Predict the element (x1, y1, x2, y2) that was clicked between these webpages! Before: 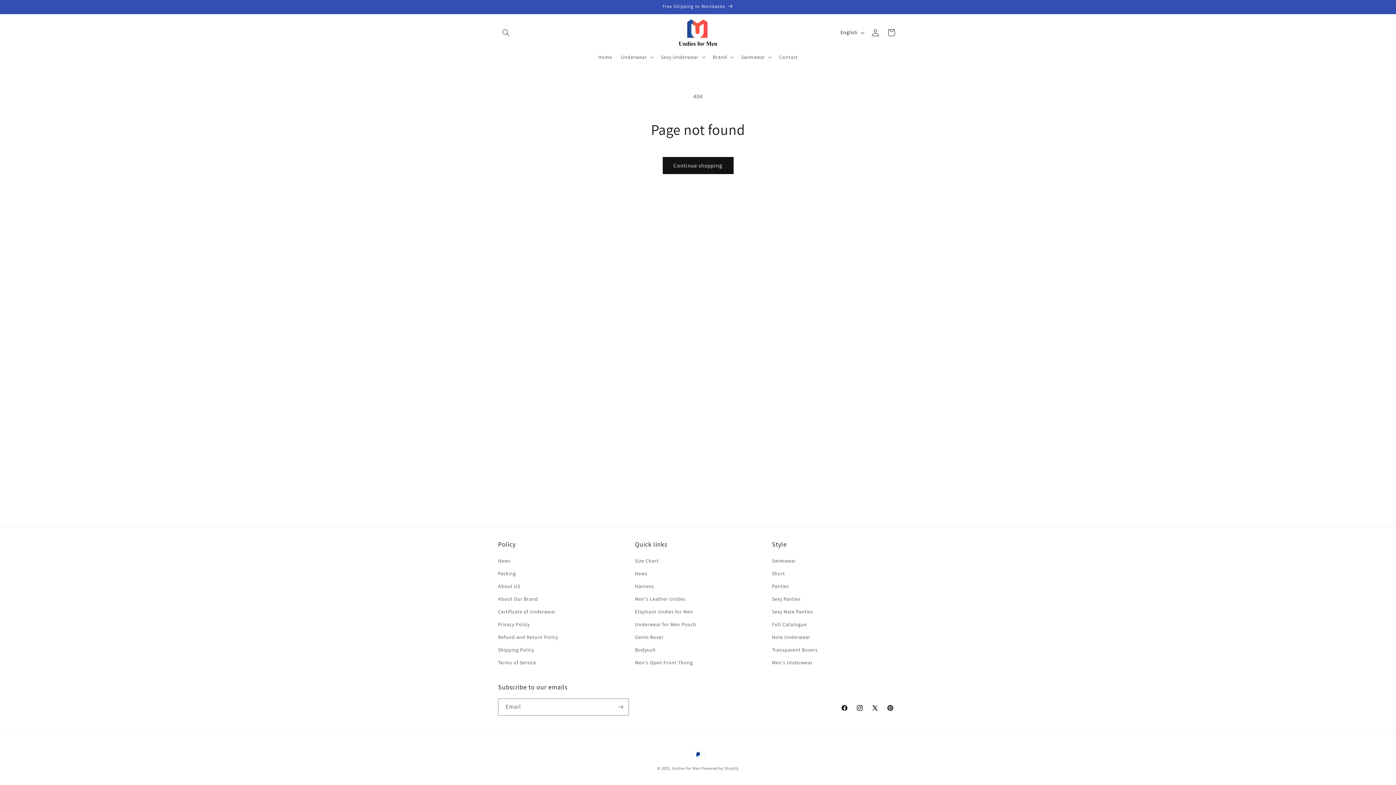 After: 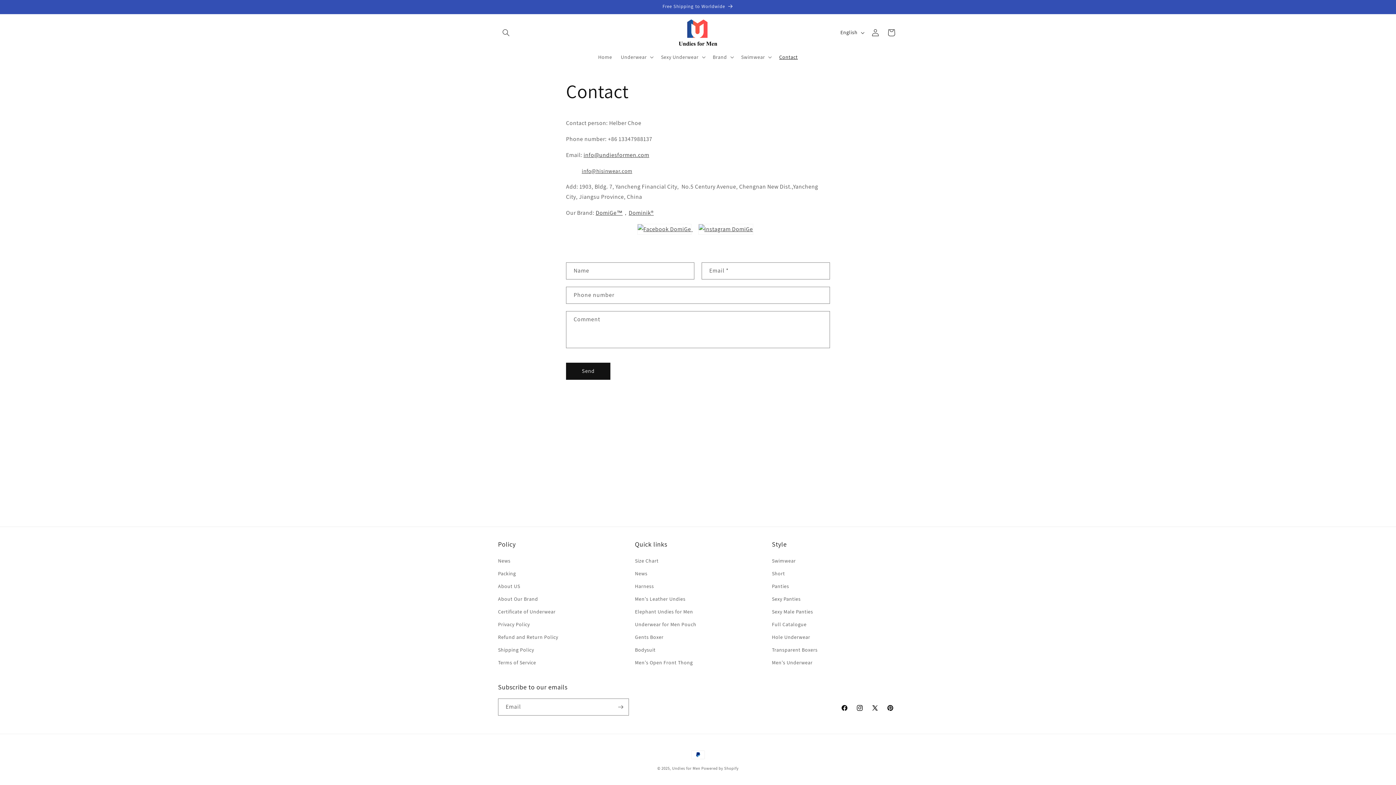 Action: bbox: (775, 49, 802, 64) label: Contact